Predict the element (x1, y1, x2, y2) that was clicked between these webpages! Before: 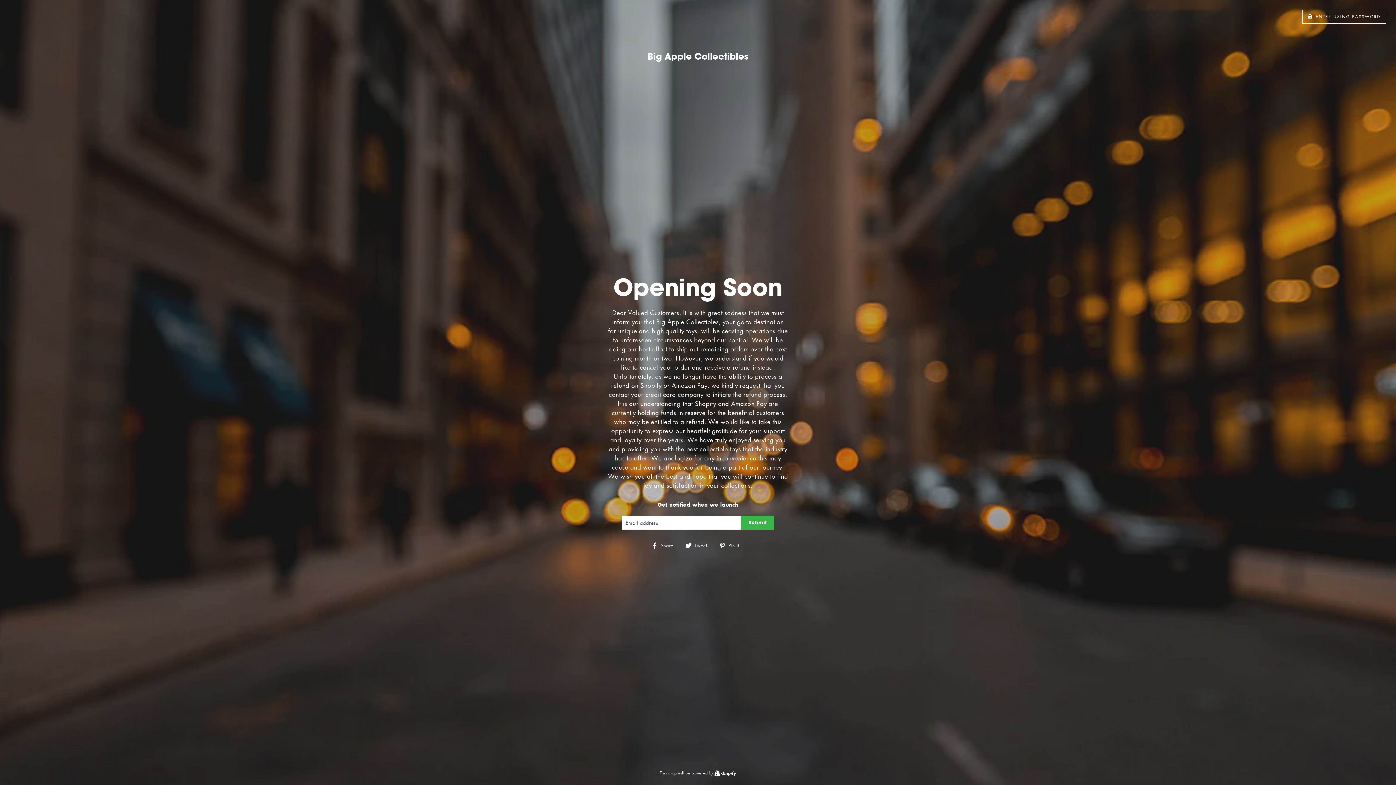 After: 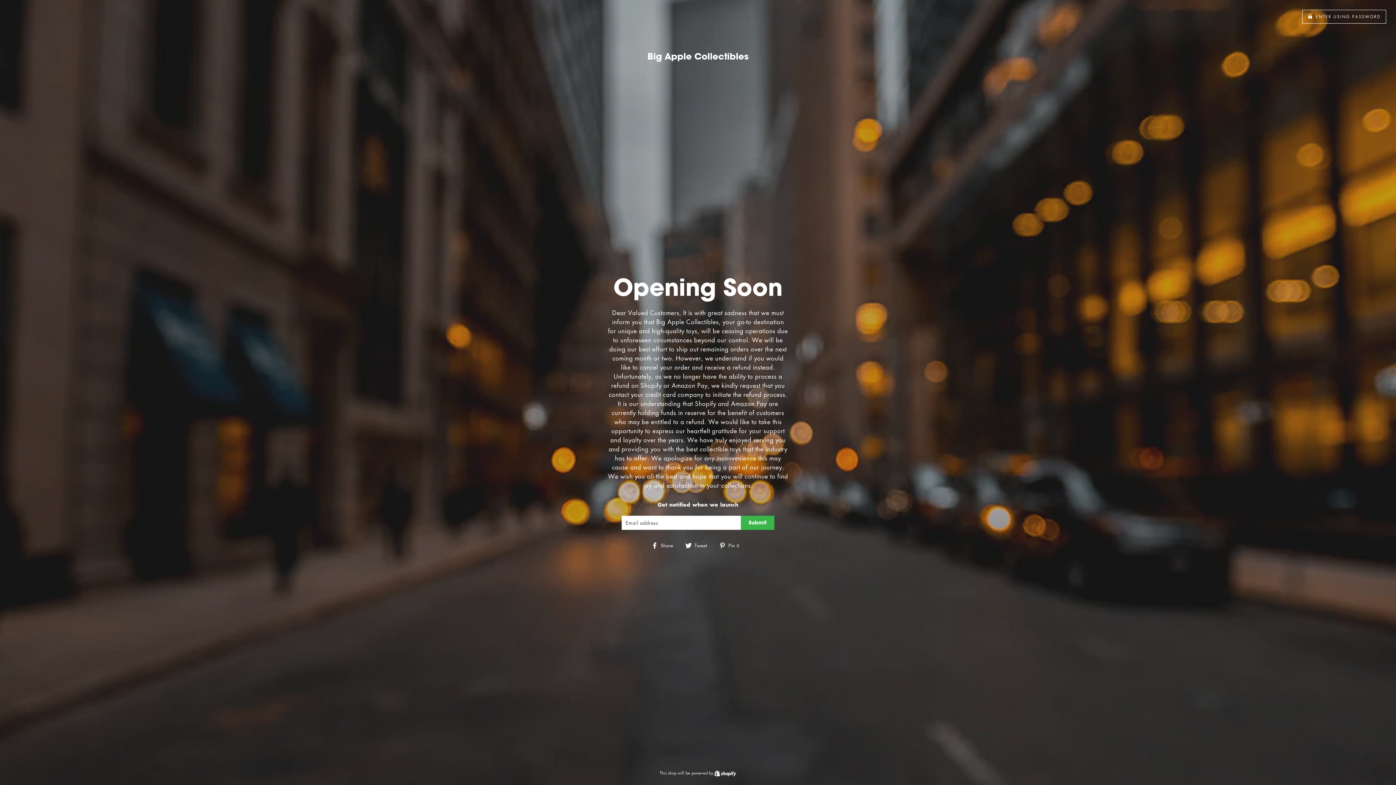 Action: bbox: (651, 541, 679, 549) label:  Share
Share on Facebook